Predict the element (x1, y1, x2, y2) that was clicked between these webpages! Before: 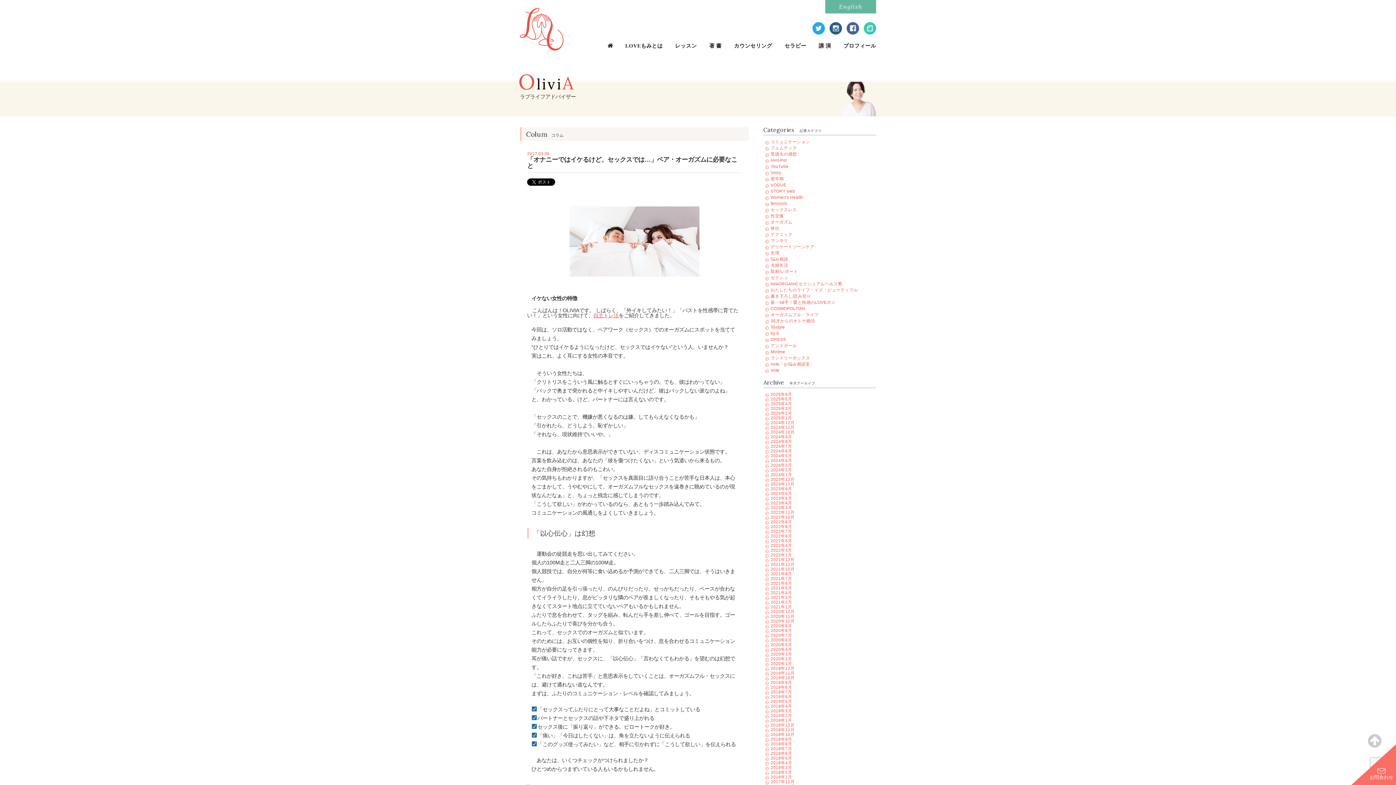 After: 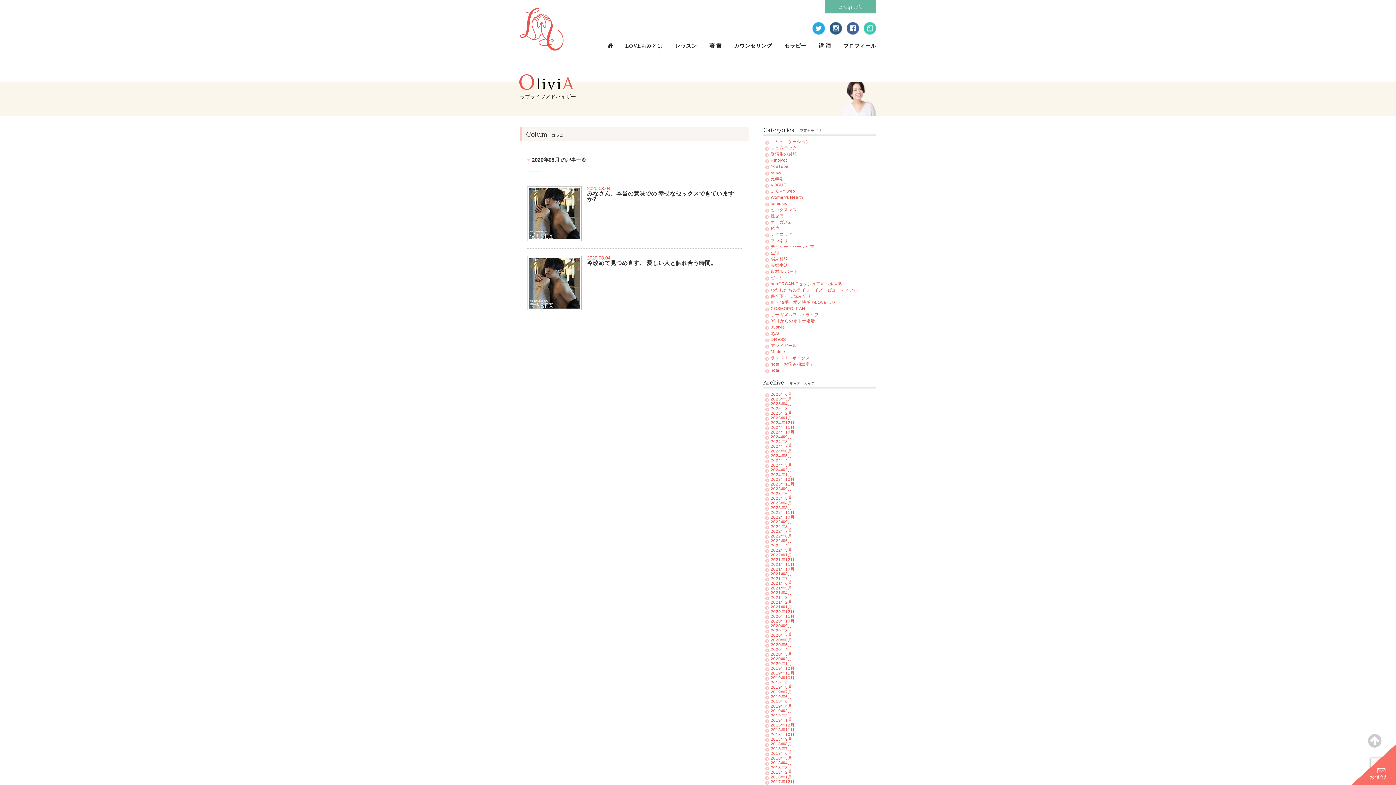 Action: bbox: (765, 629, 874, 633) label: 2020年8月